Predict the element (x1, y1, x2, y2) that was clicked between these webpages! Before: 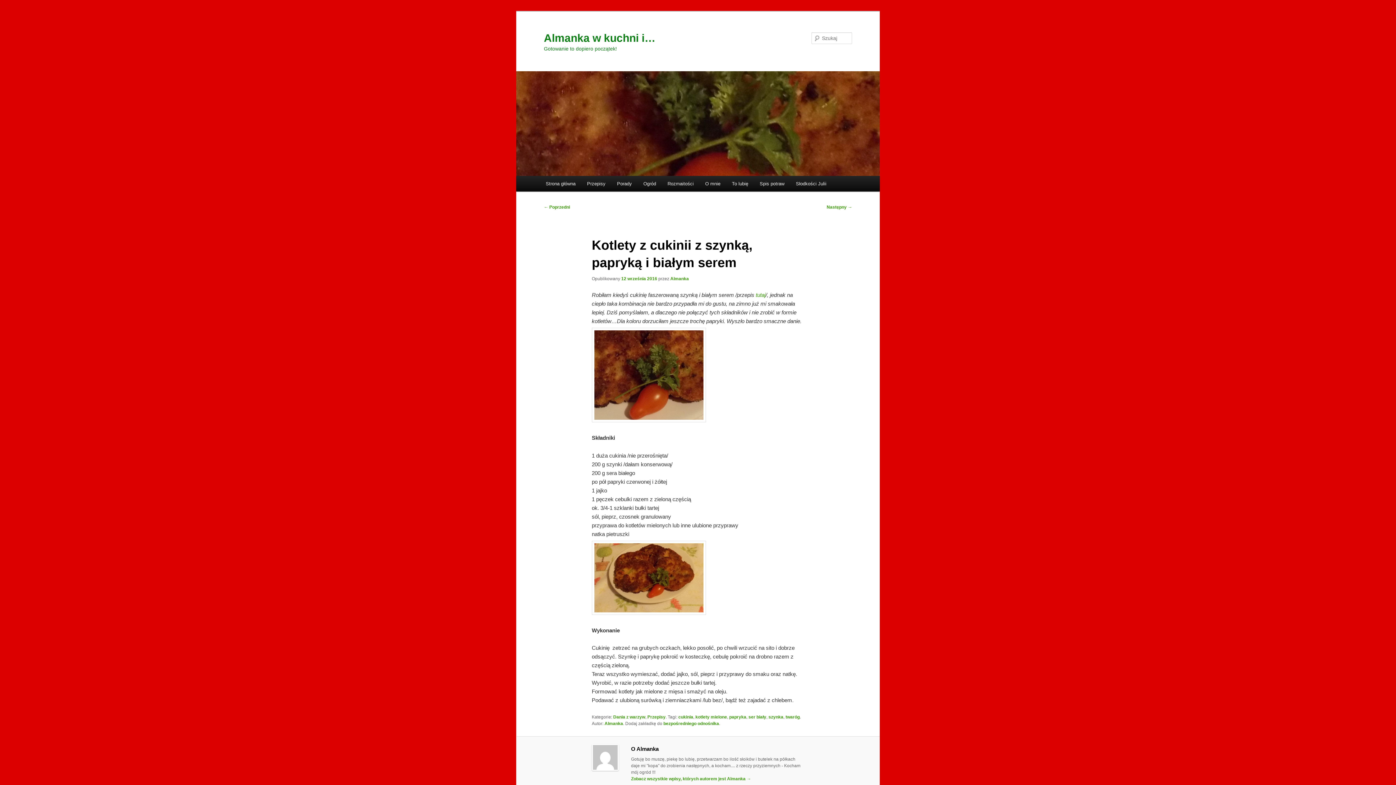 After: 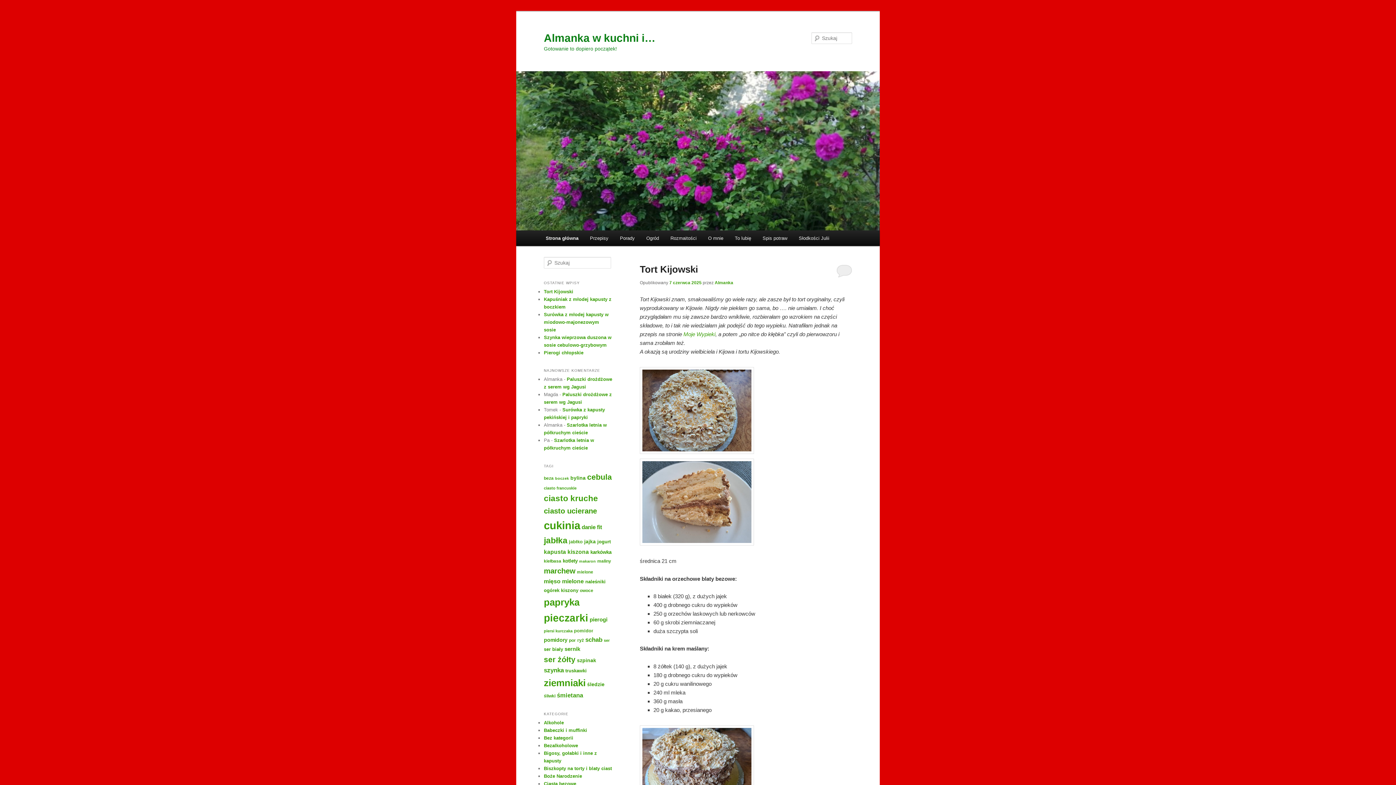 Action: label: Strona główna bbox: (540, 176, 581, 191)